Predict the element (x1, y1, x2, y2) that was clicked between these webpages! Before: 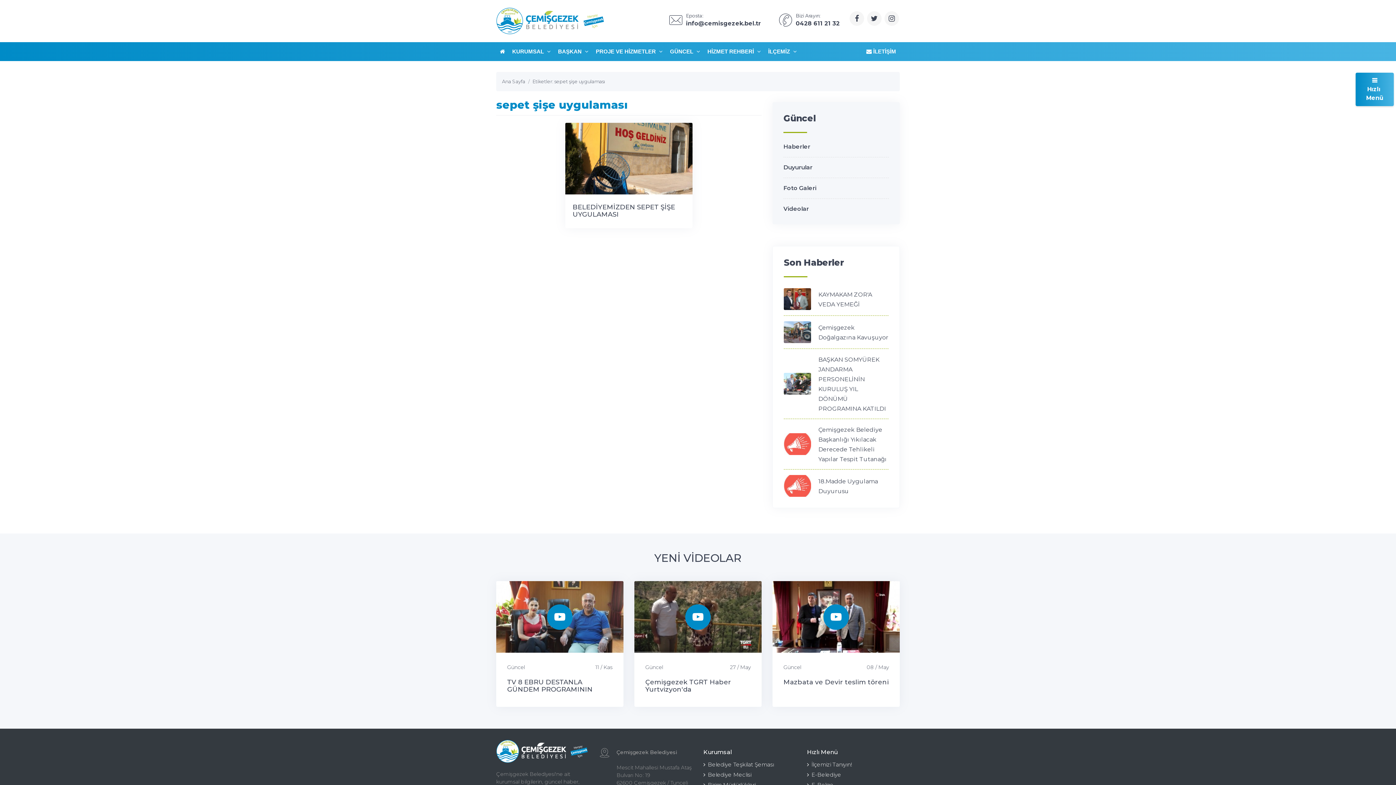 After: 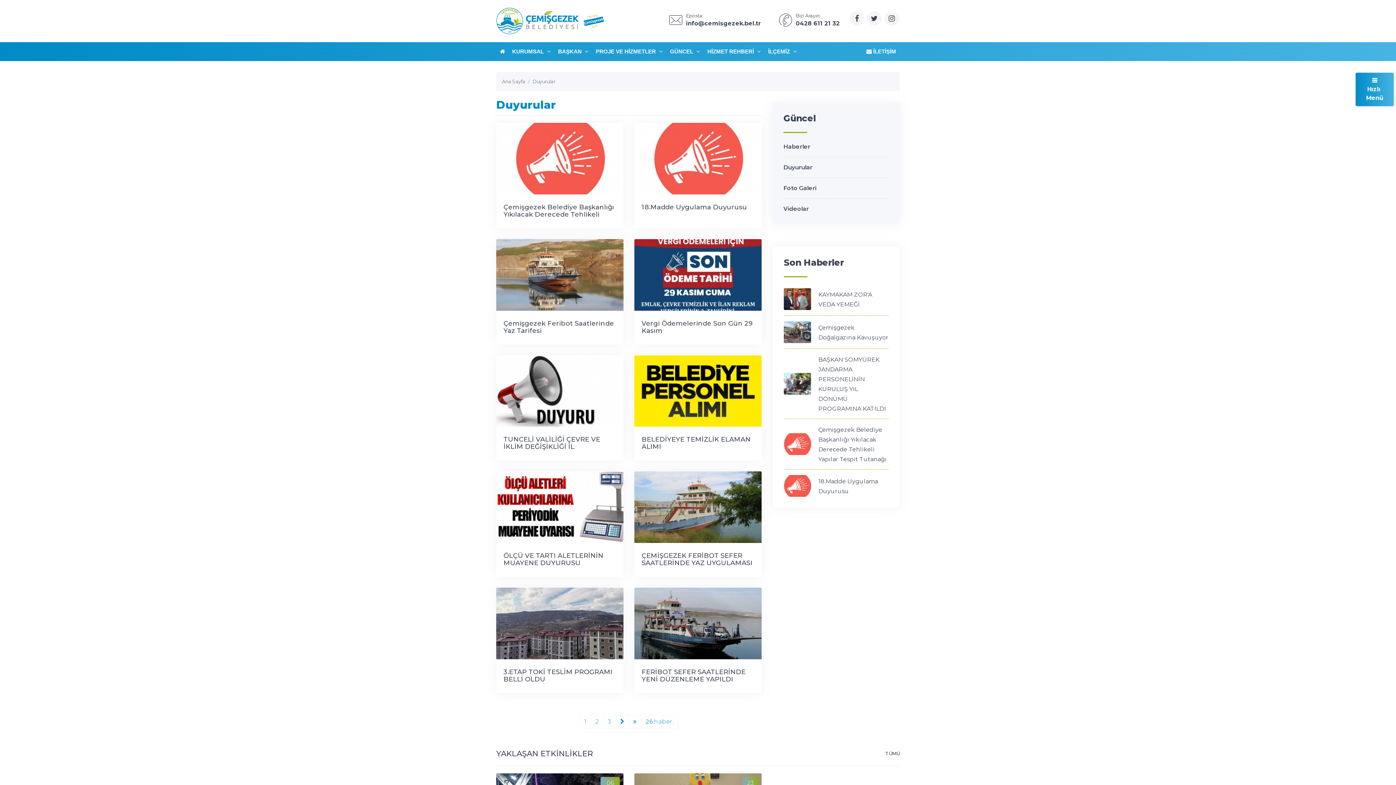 Action: bbox: (783, 164, 812, 170) label: Duyurular